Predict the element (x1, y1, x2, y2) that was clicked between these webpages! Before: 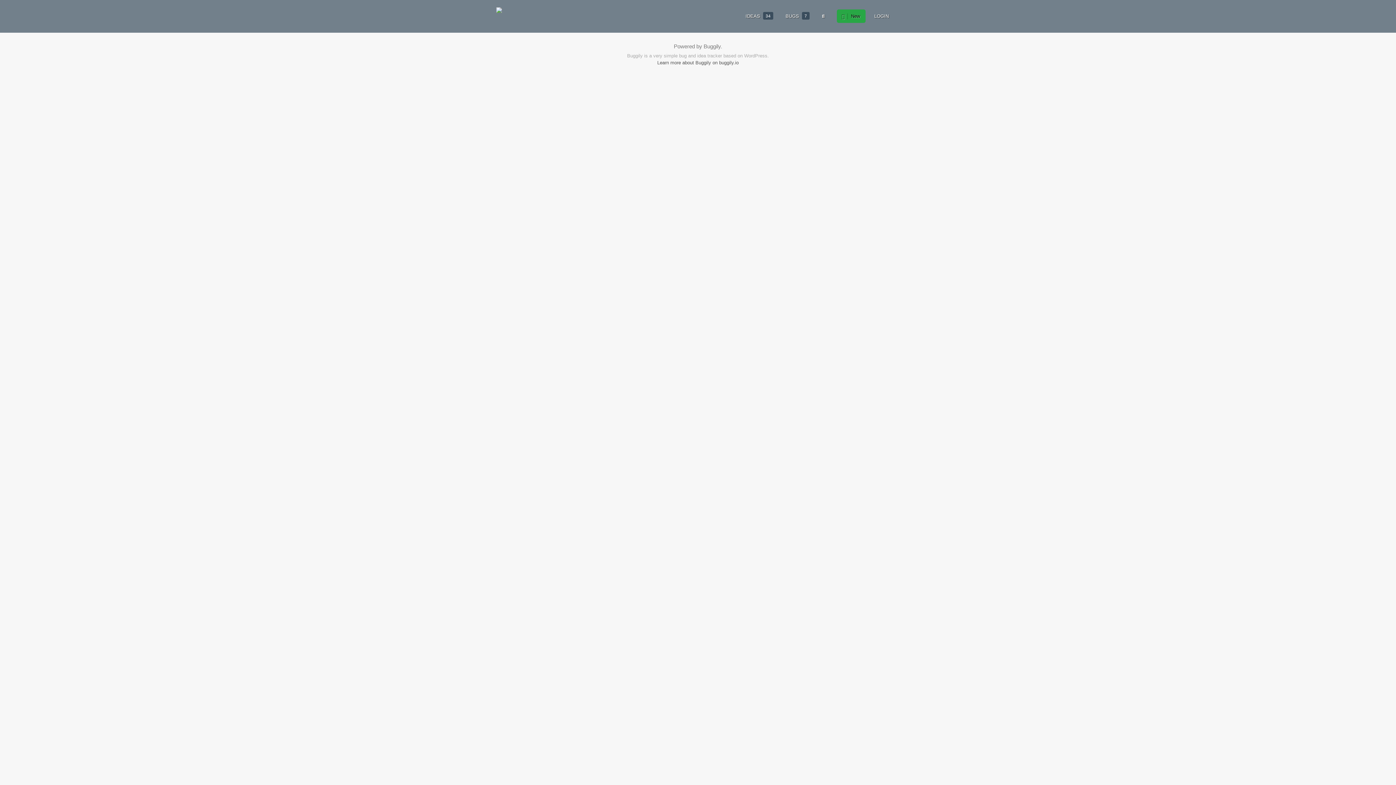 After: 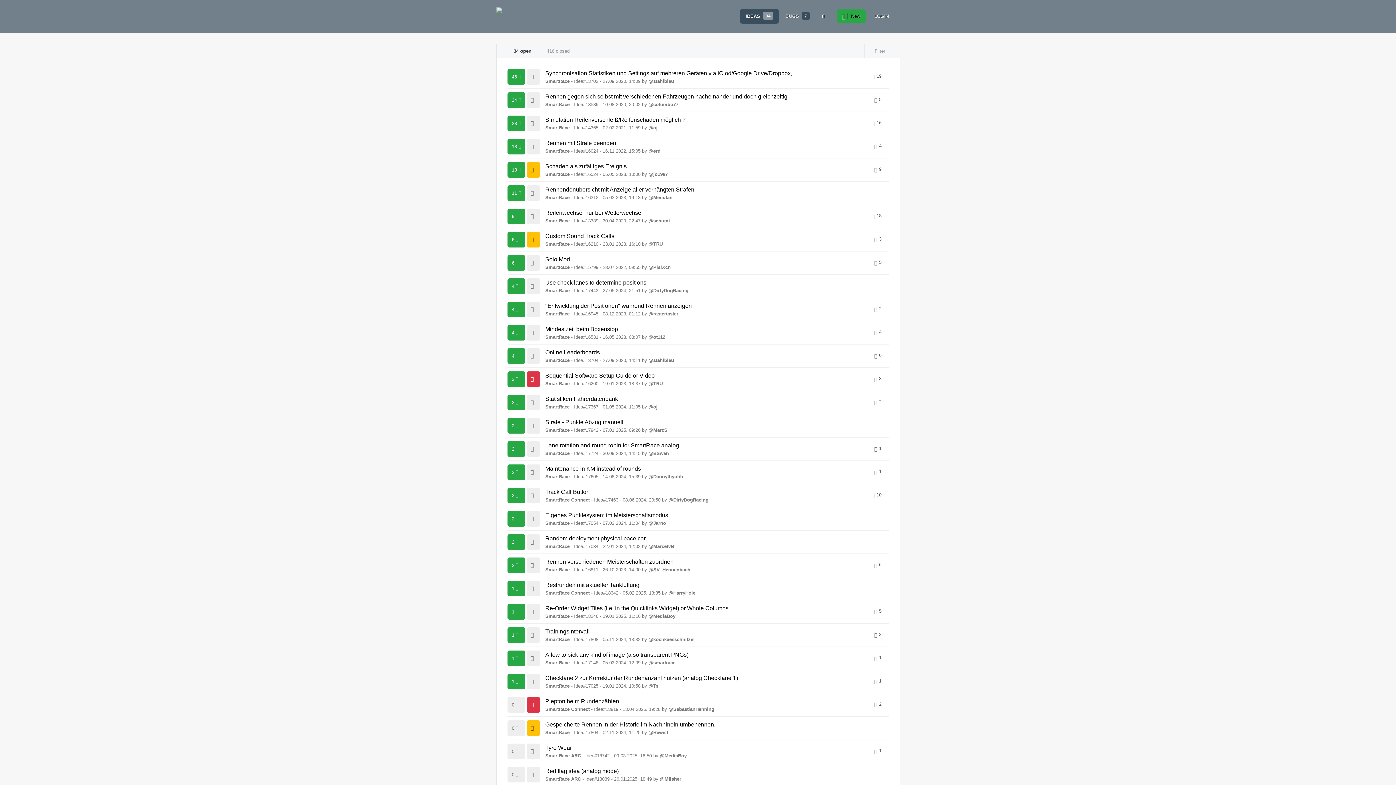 Action: label: IDEAS34 bbox: (745, 7, 773, 25)